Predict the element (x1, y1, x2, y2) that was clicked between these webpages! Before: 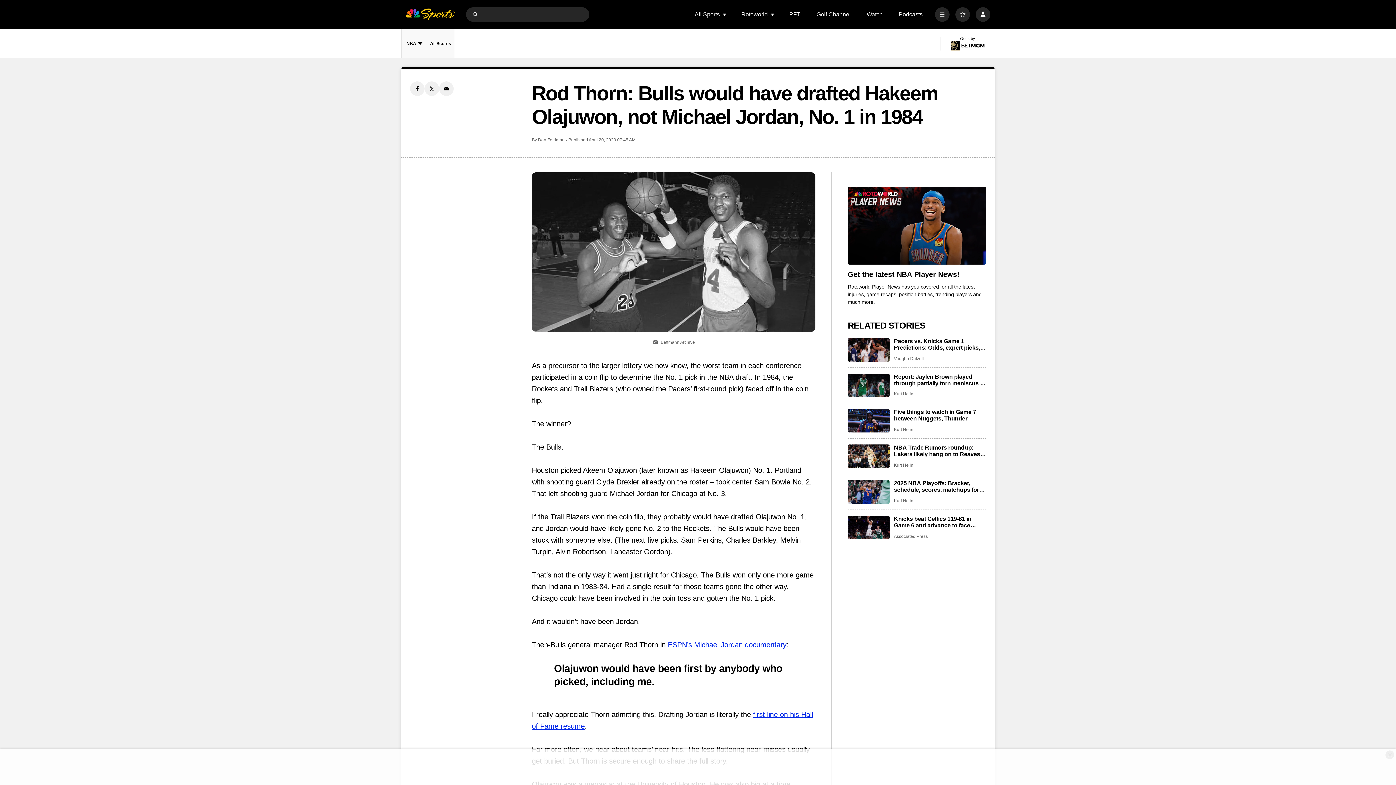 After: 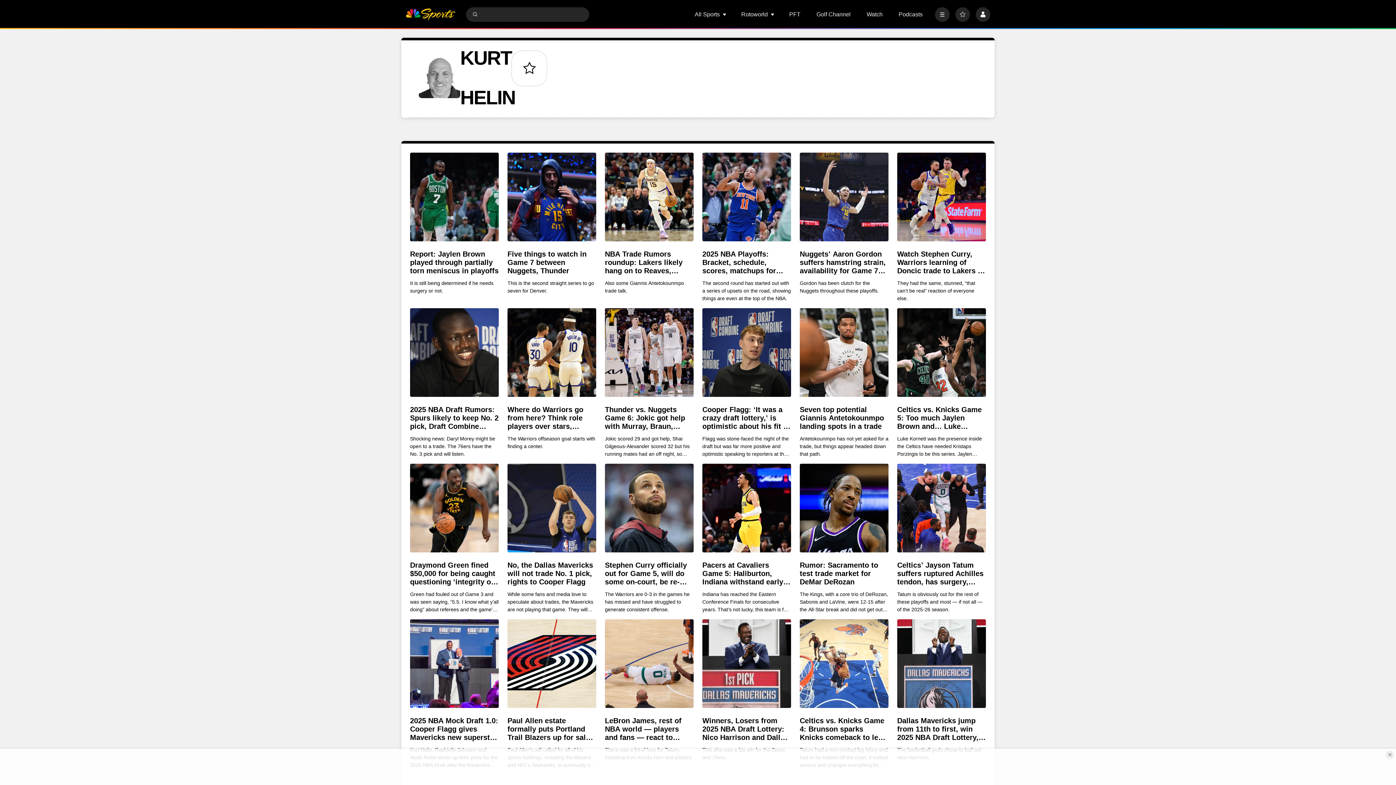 Action: bbox: (894, 462, 913, 468) label: Kurt Helin